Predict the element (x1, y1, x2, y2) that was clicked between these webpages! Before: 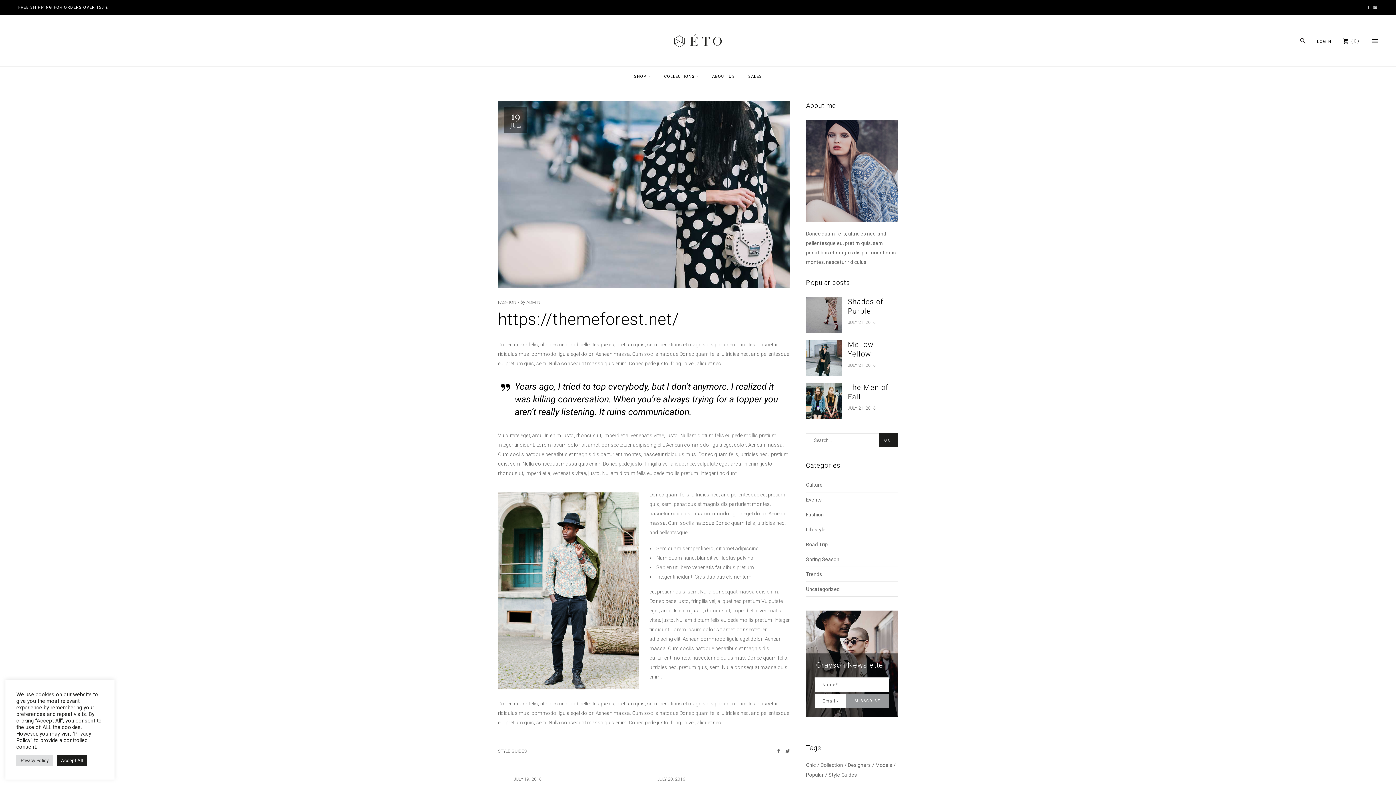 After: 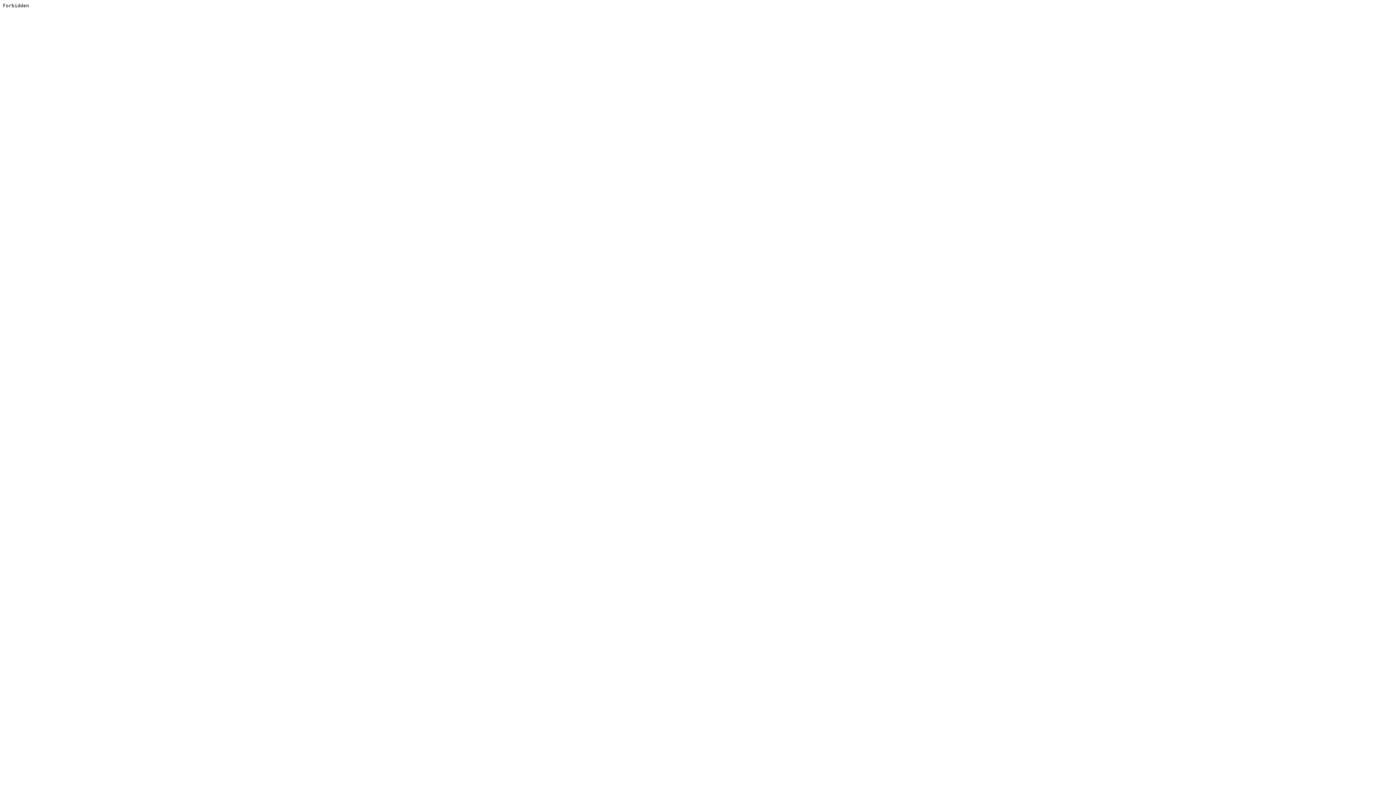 Action: bbox: (498, 309, 679, 329) label: https://themeforest.net/